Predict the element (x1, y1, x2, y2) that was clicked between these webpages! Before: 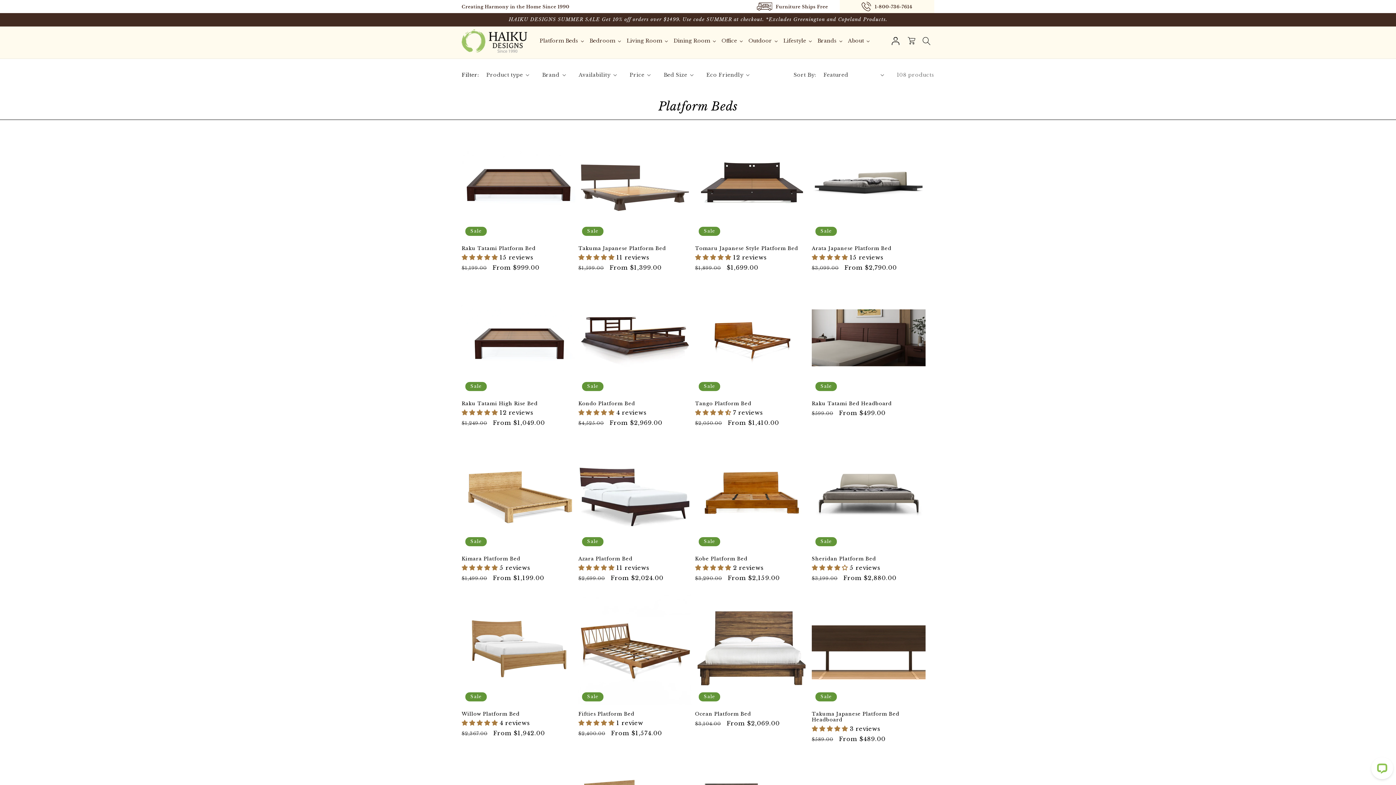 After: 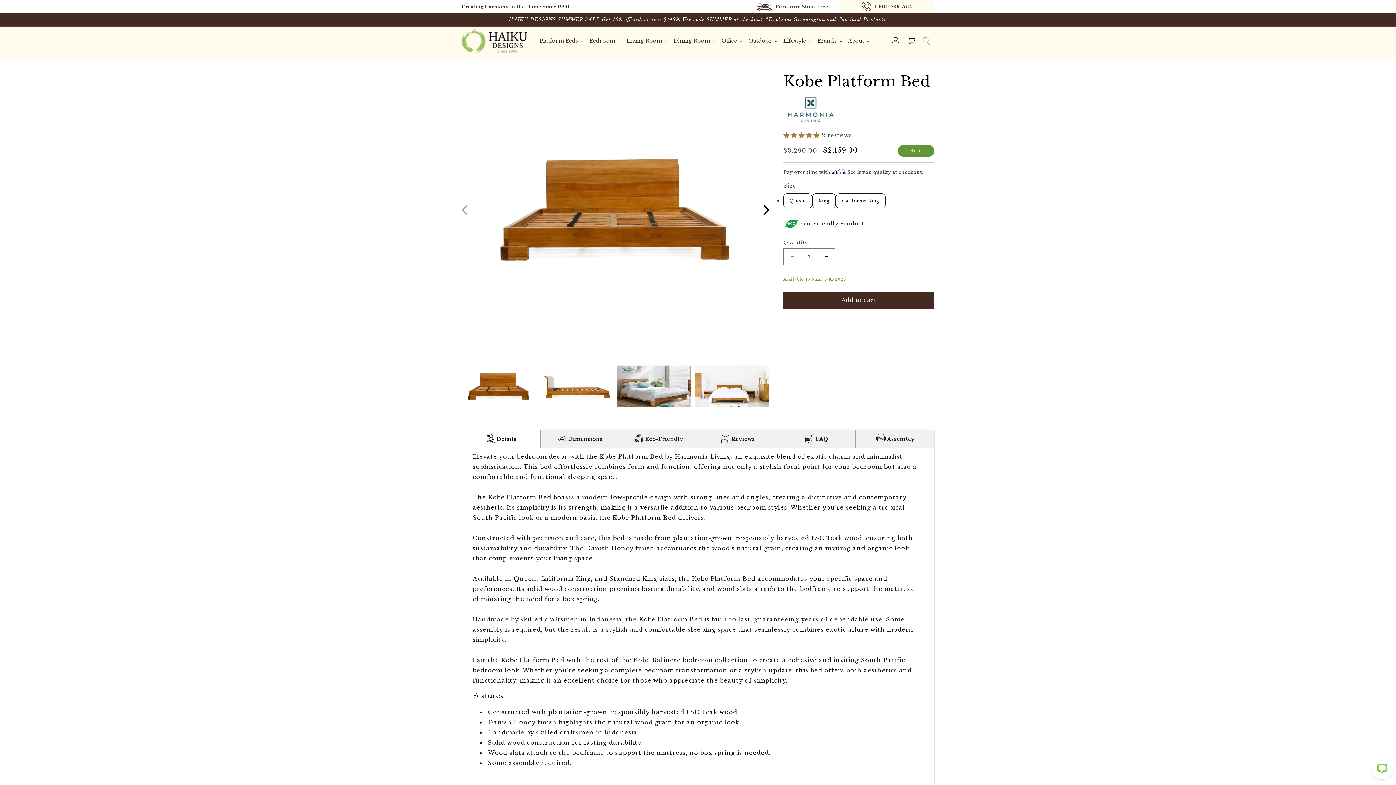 Action: bbox: (695, 556, 809, 562) label: Kobe Platform Bed